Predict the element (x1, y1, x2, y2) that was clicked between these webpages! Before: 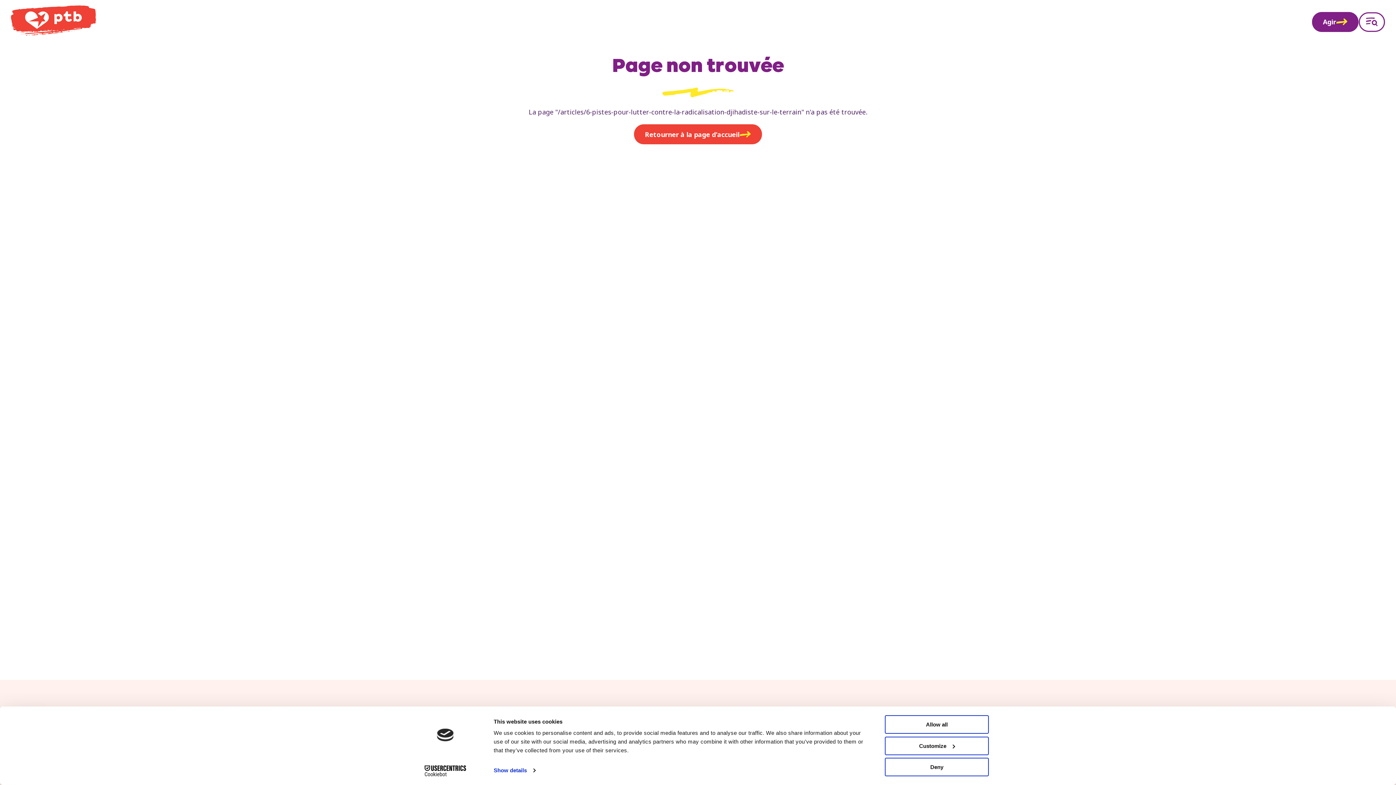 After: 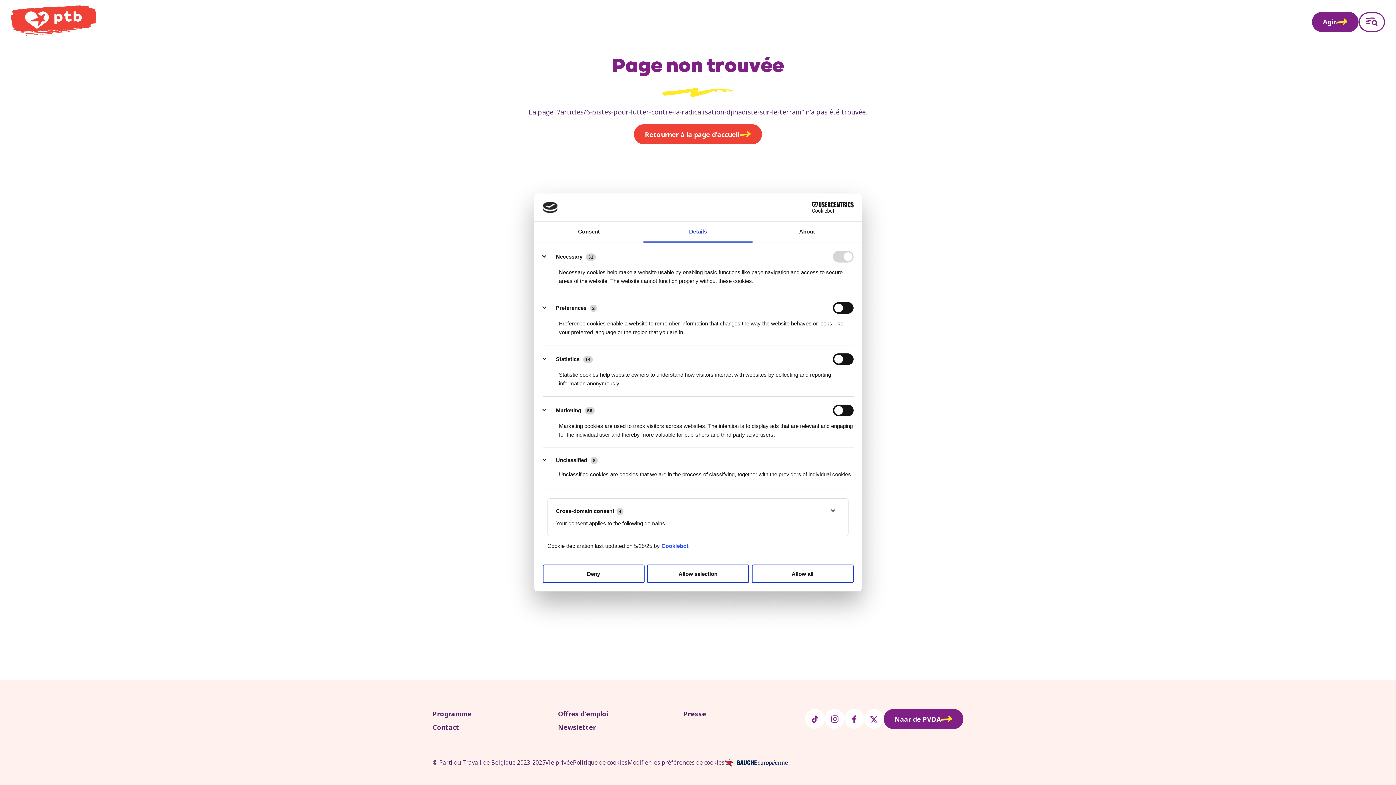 Action: label: Show details bbox: (493, 765, 535, 776)